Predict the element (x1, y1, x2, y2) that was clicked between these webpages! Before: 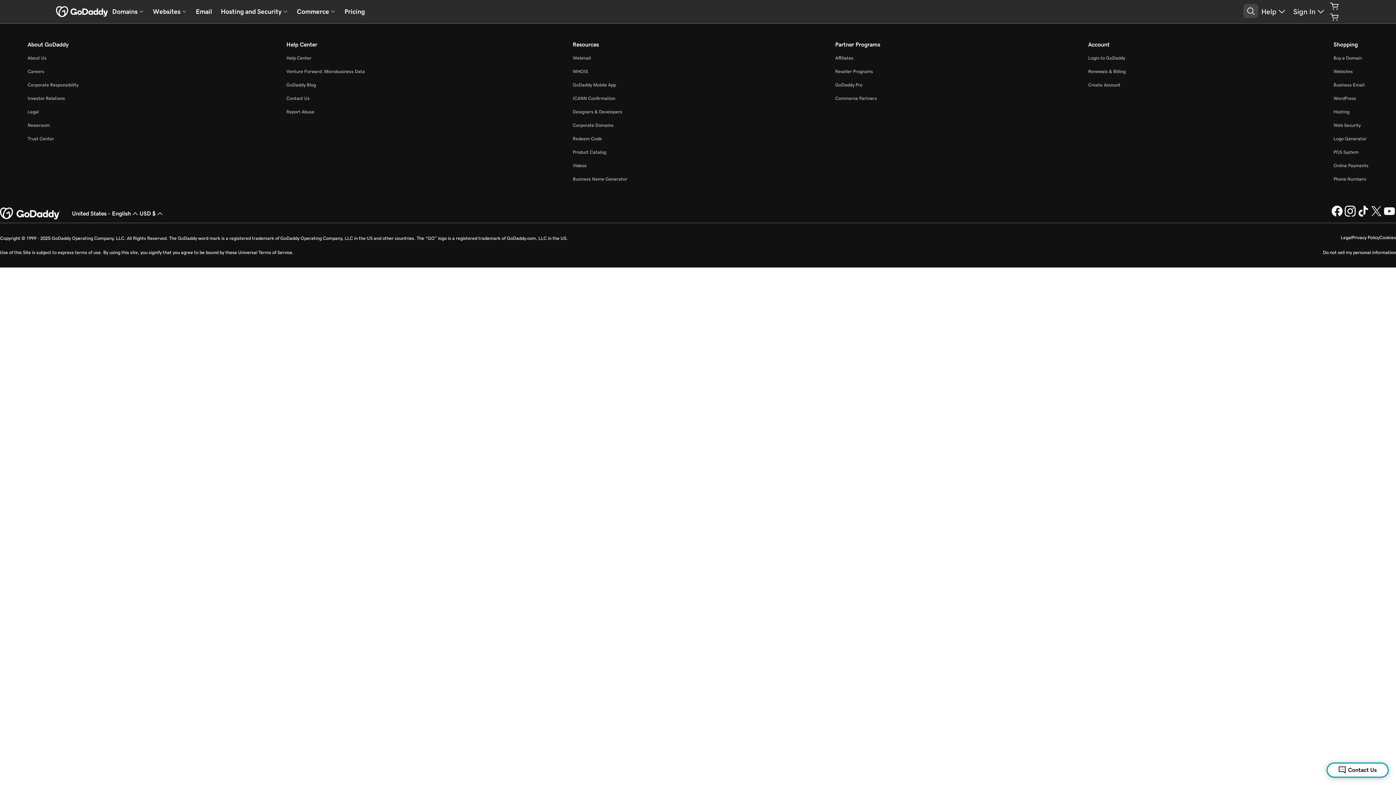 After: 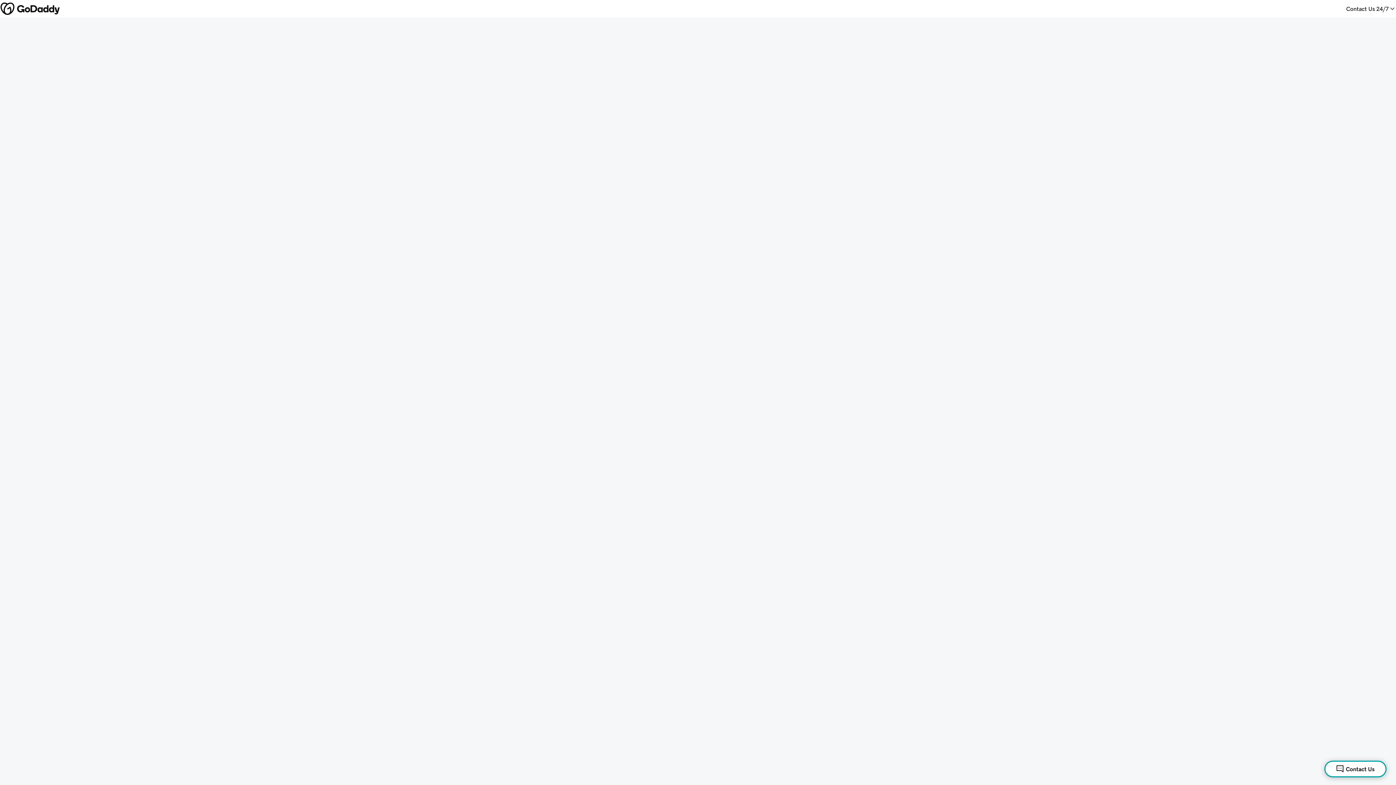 Action: bbox: (1329, 0, 1340, 11)